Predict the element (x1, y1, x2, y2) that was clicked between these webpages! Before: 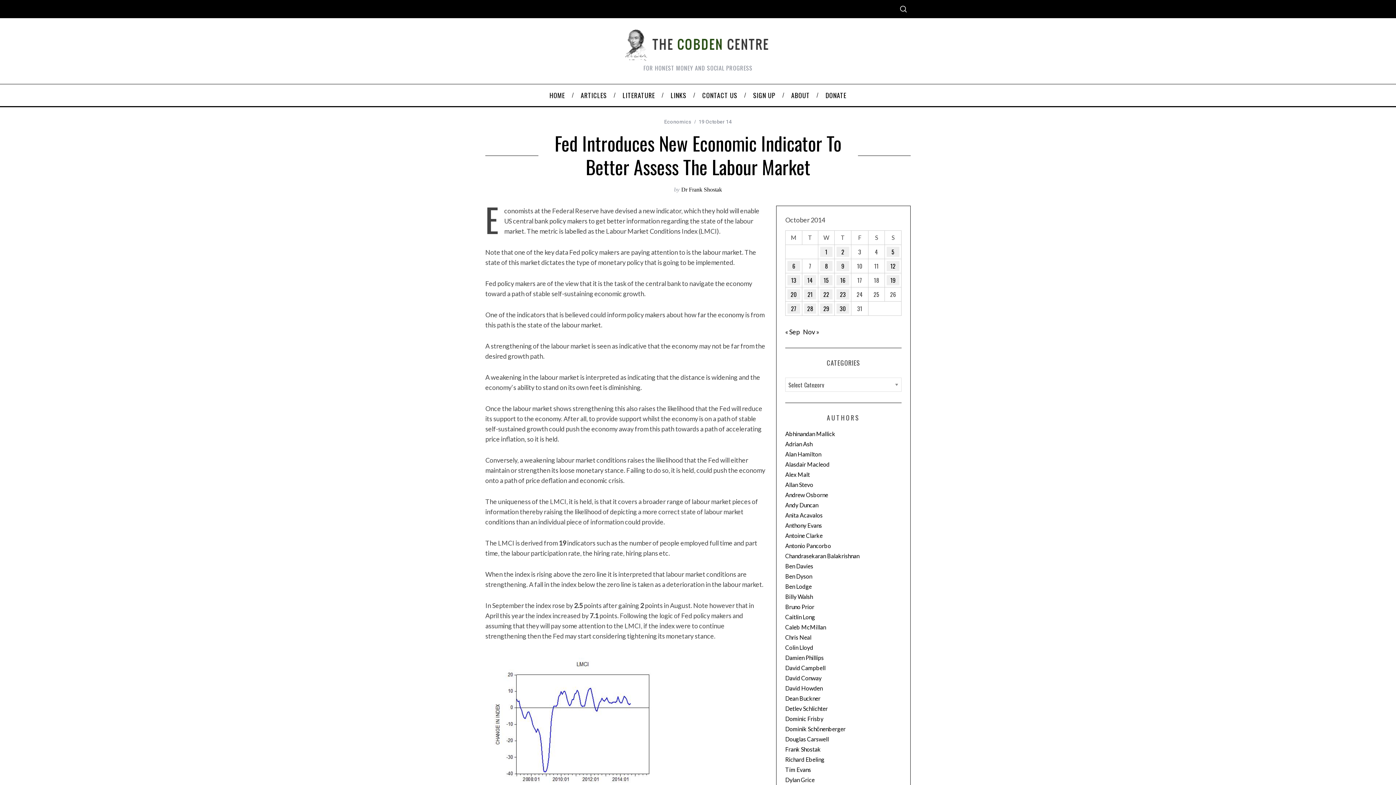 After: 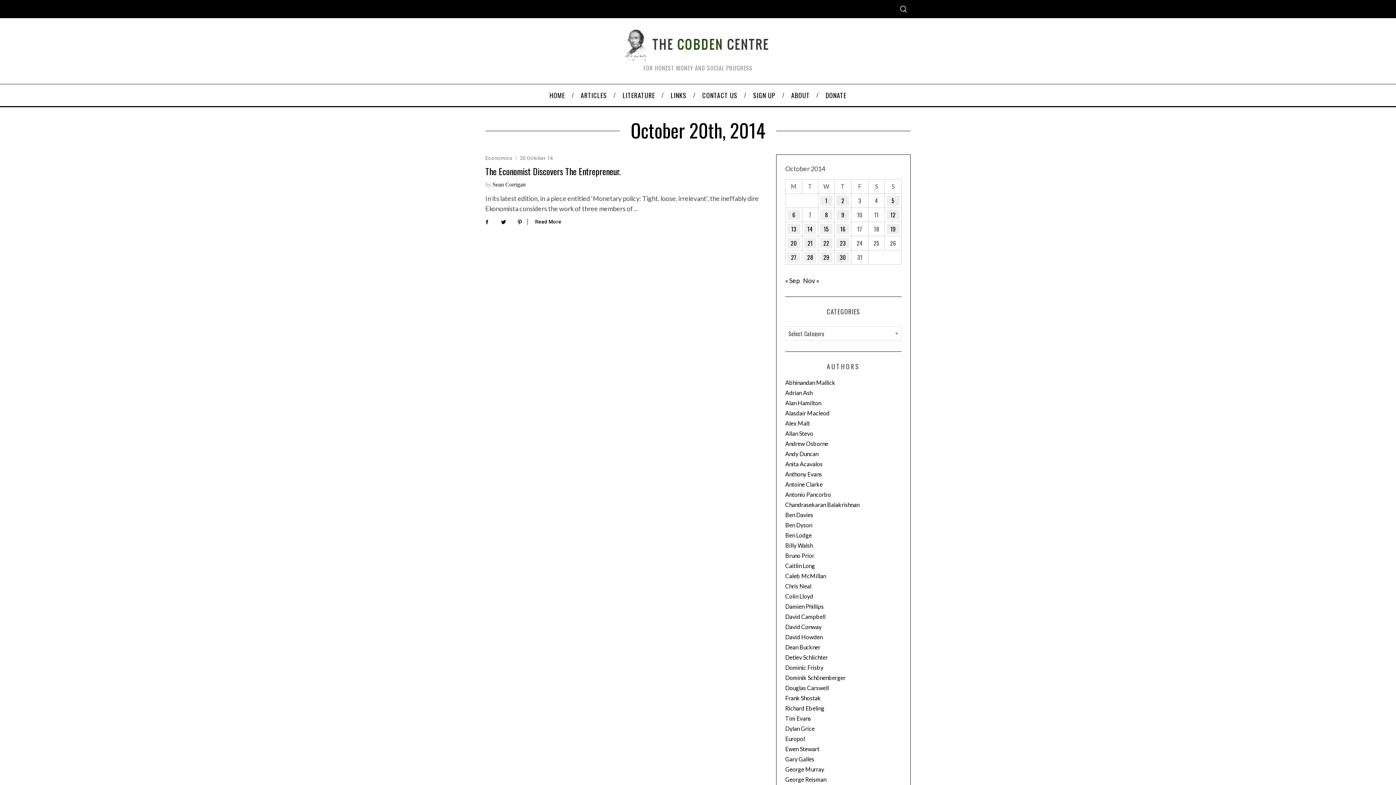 Action: label: Posts published on October 20, 2014 bbox: (787, 289, 800, 299)